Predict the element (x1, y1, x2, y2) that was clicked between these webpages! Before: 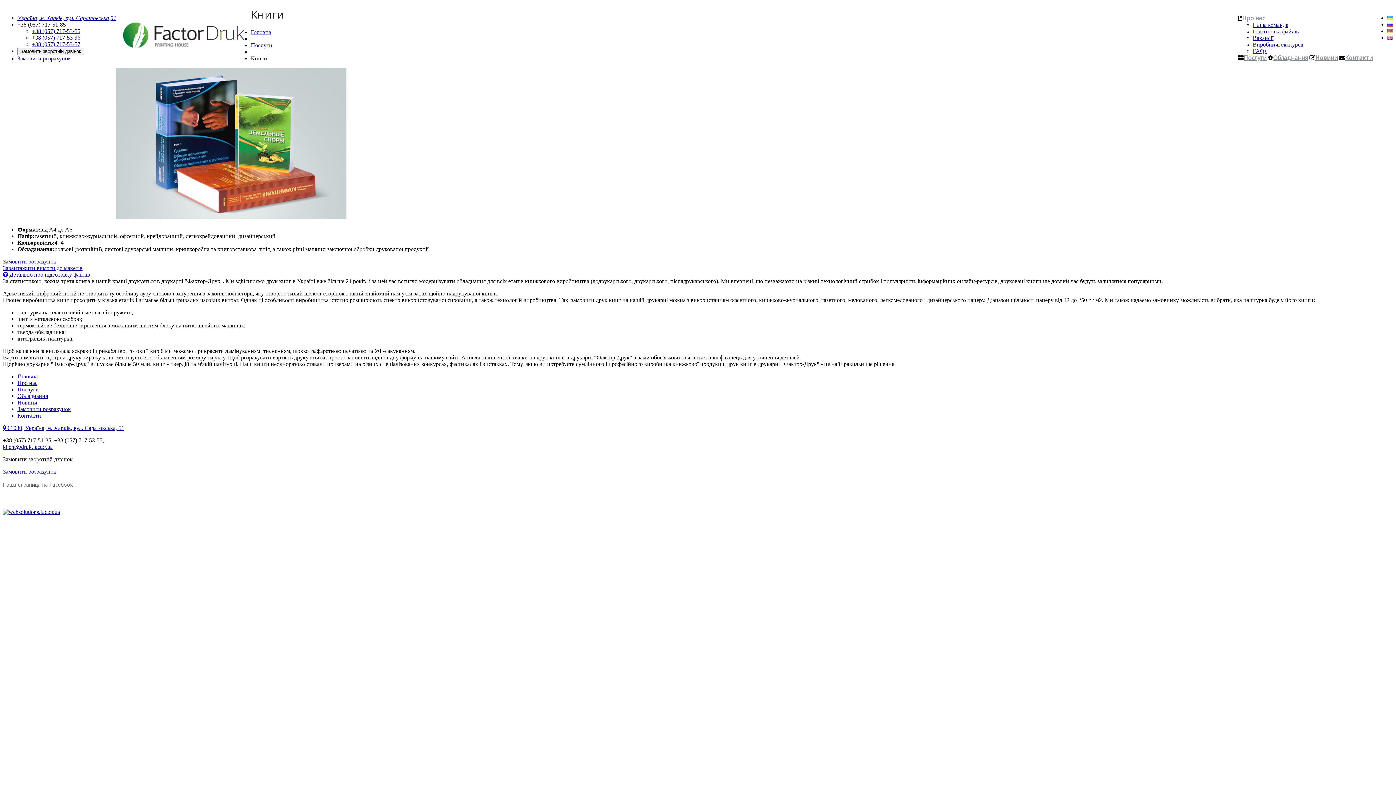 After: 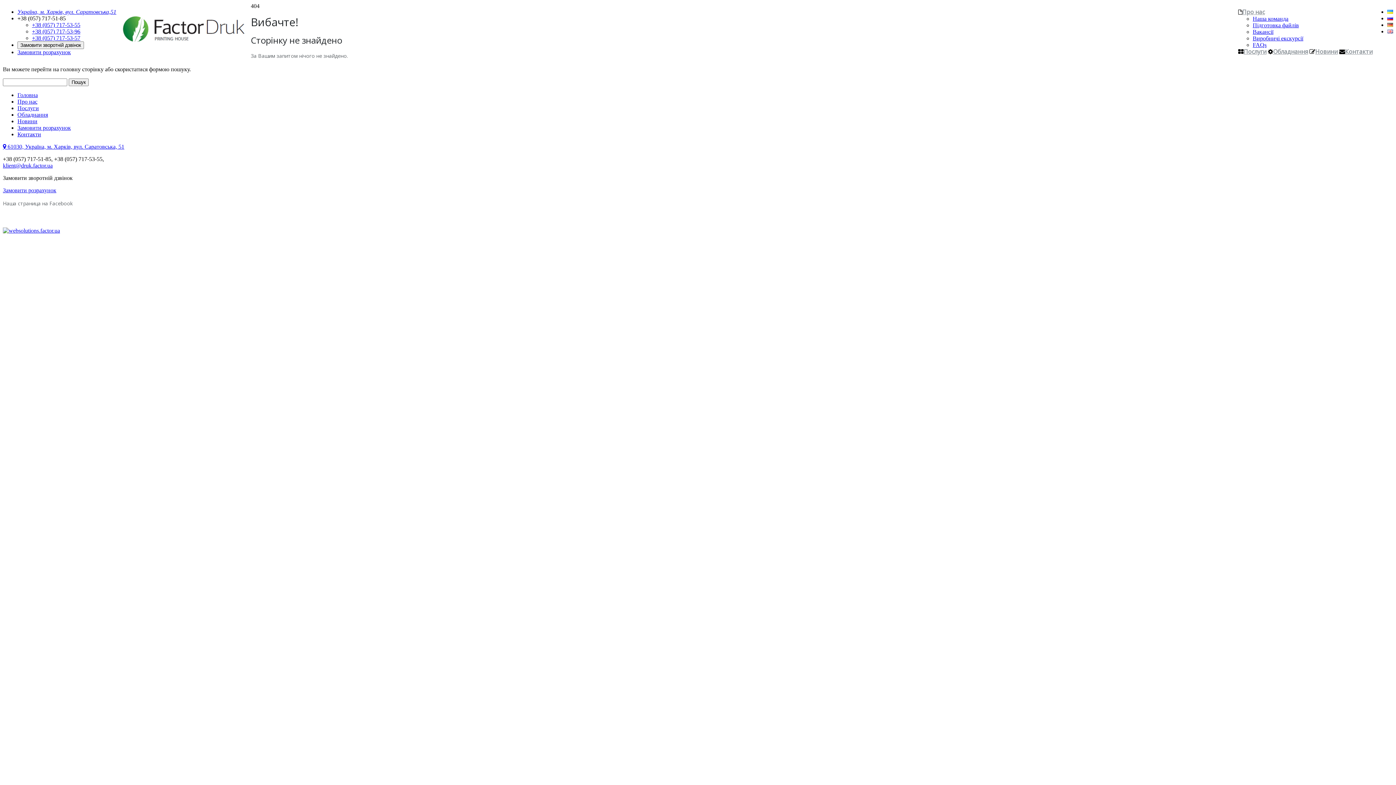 Action: label: Головна bbox: (17, 373, 37, 379)